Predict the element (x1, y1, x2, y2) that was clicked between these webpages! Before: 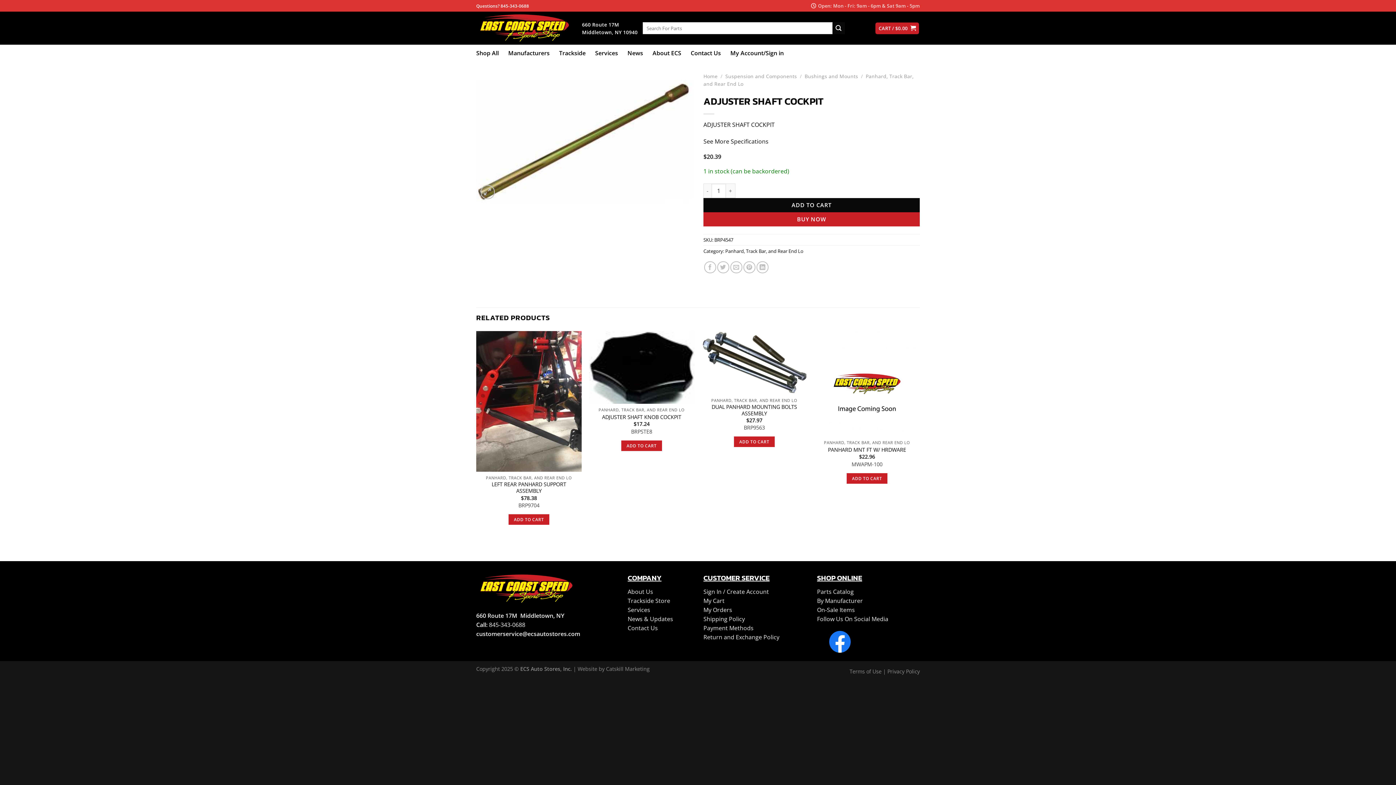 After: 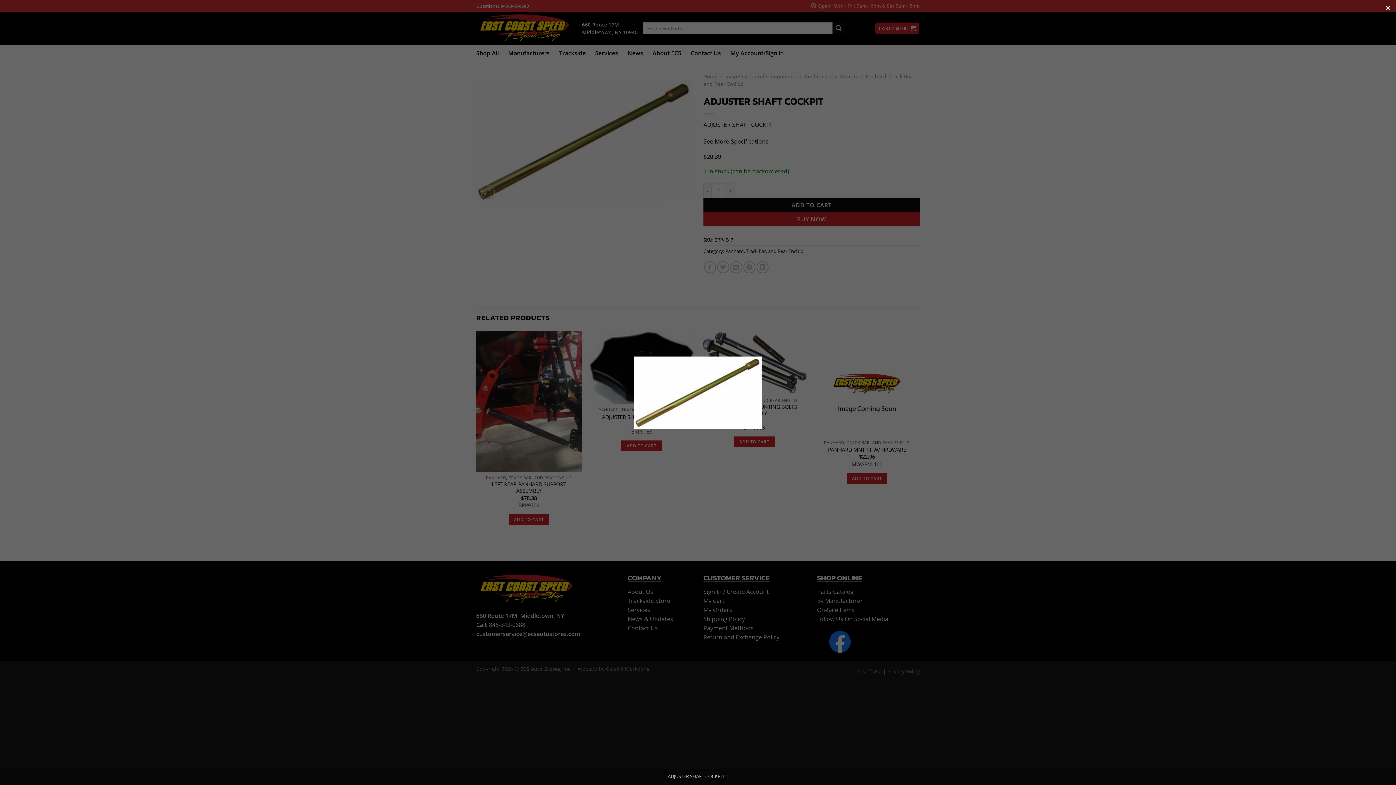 Action: bbox: (476, 136, 692, 144)